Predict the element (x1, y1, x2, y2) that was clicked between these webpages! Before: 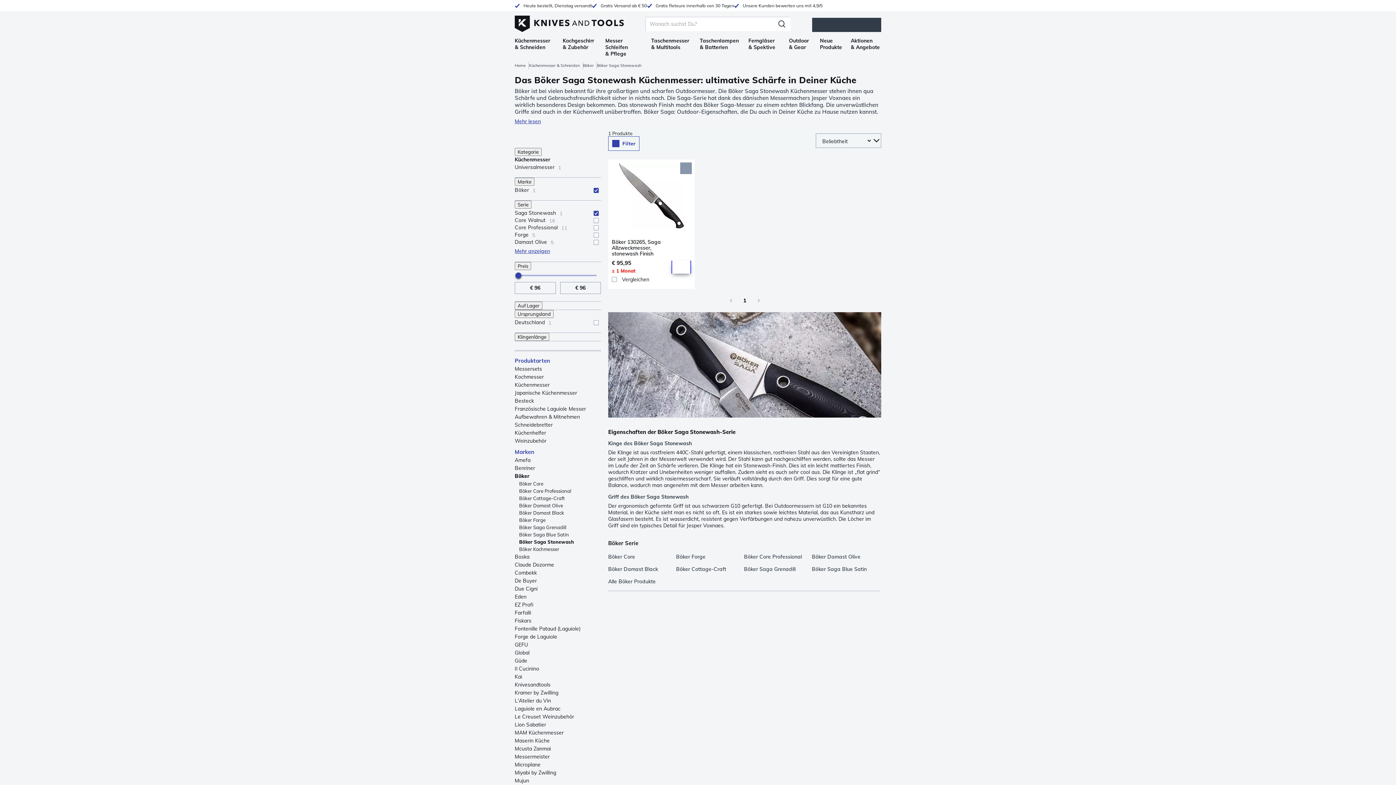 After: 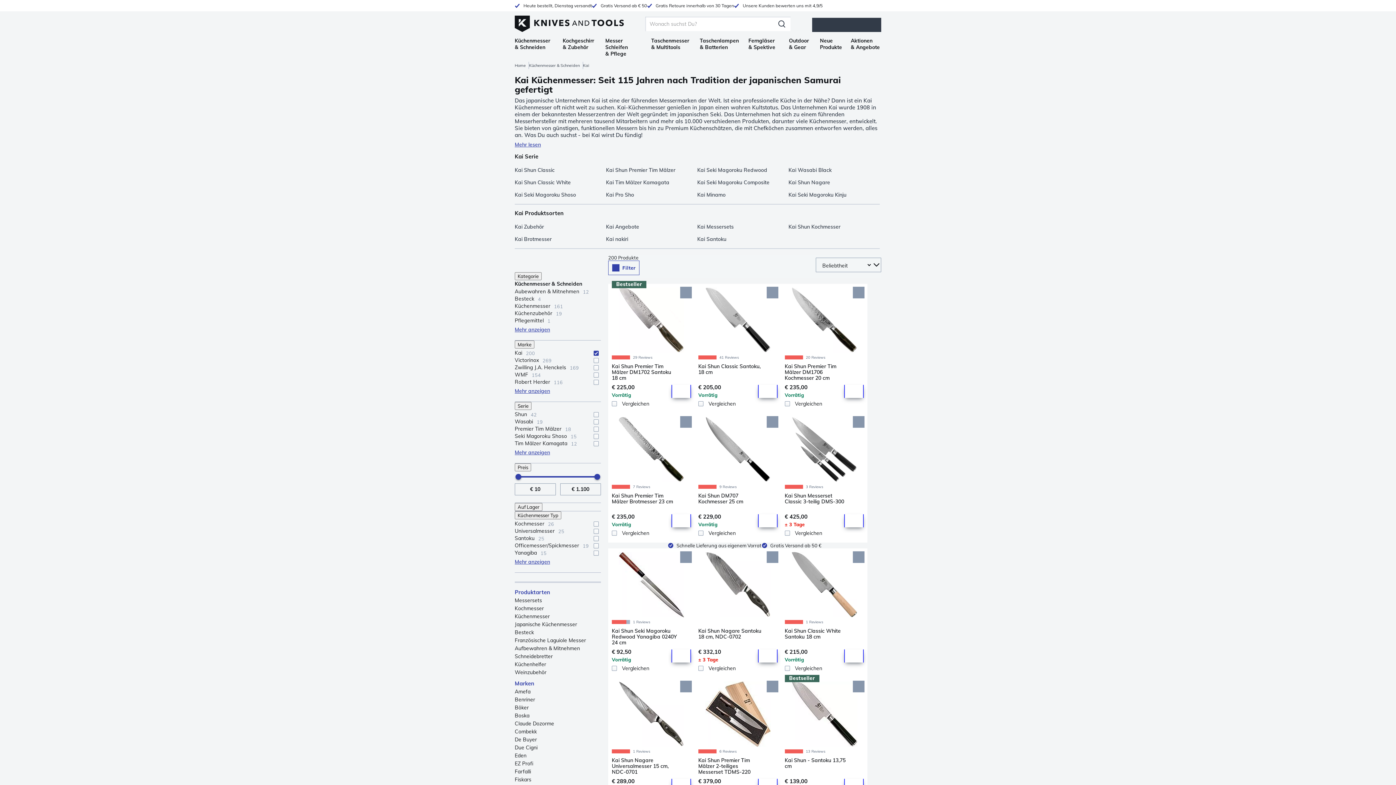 Action: bbox: (514, 673, 601, 680) label: Kai